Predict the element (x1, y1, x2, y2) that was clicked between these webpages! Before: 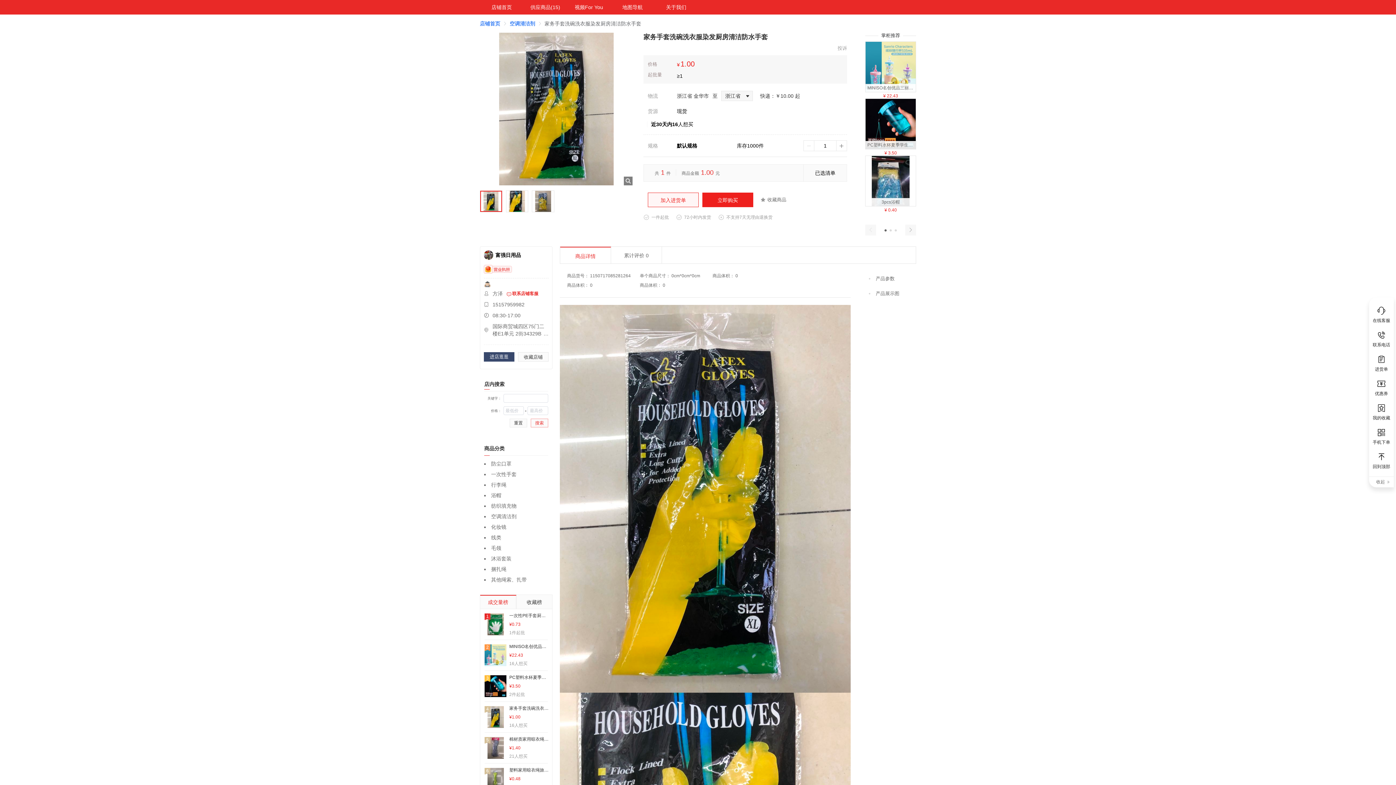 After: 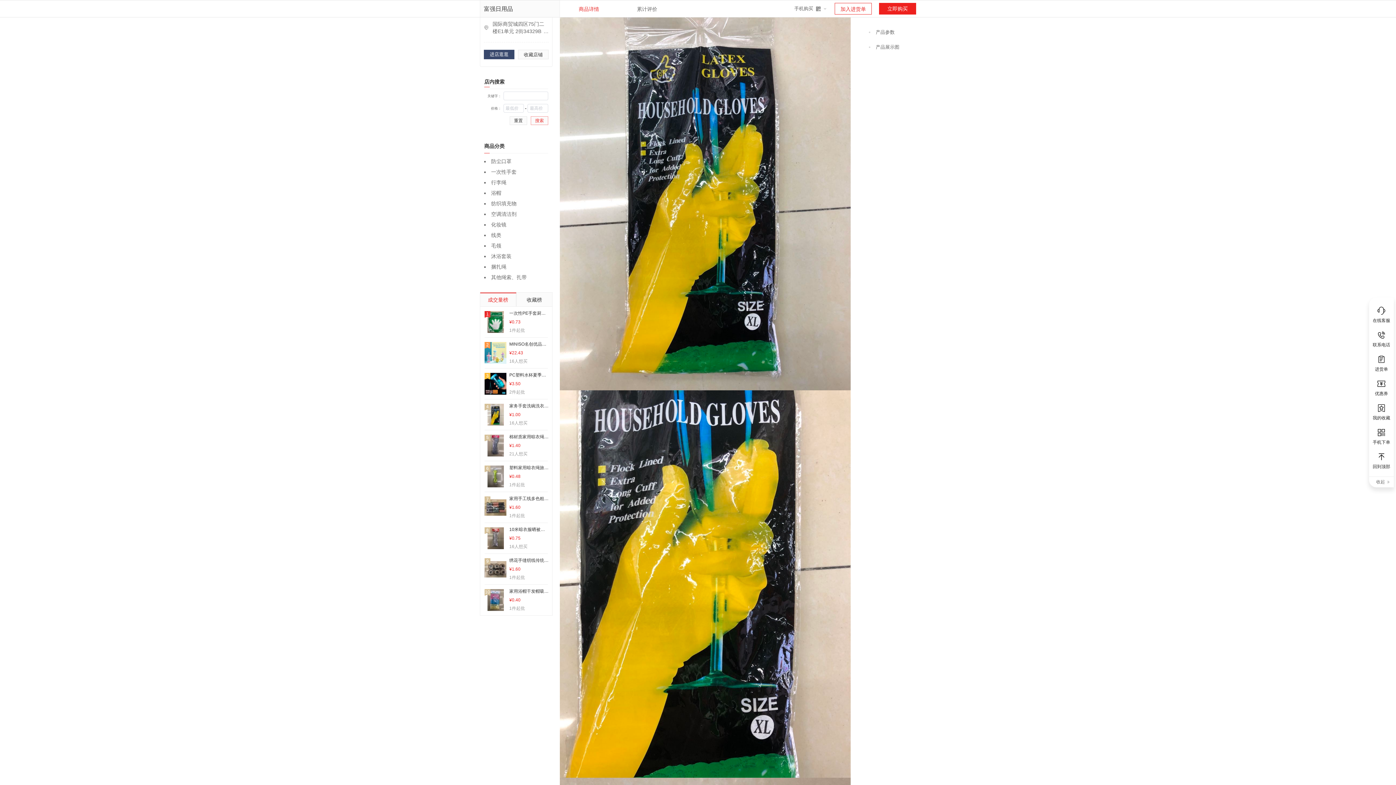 Action: label: 产品展示图 bbox: (876, 290, 899, 296)